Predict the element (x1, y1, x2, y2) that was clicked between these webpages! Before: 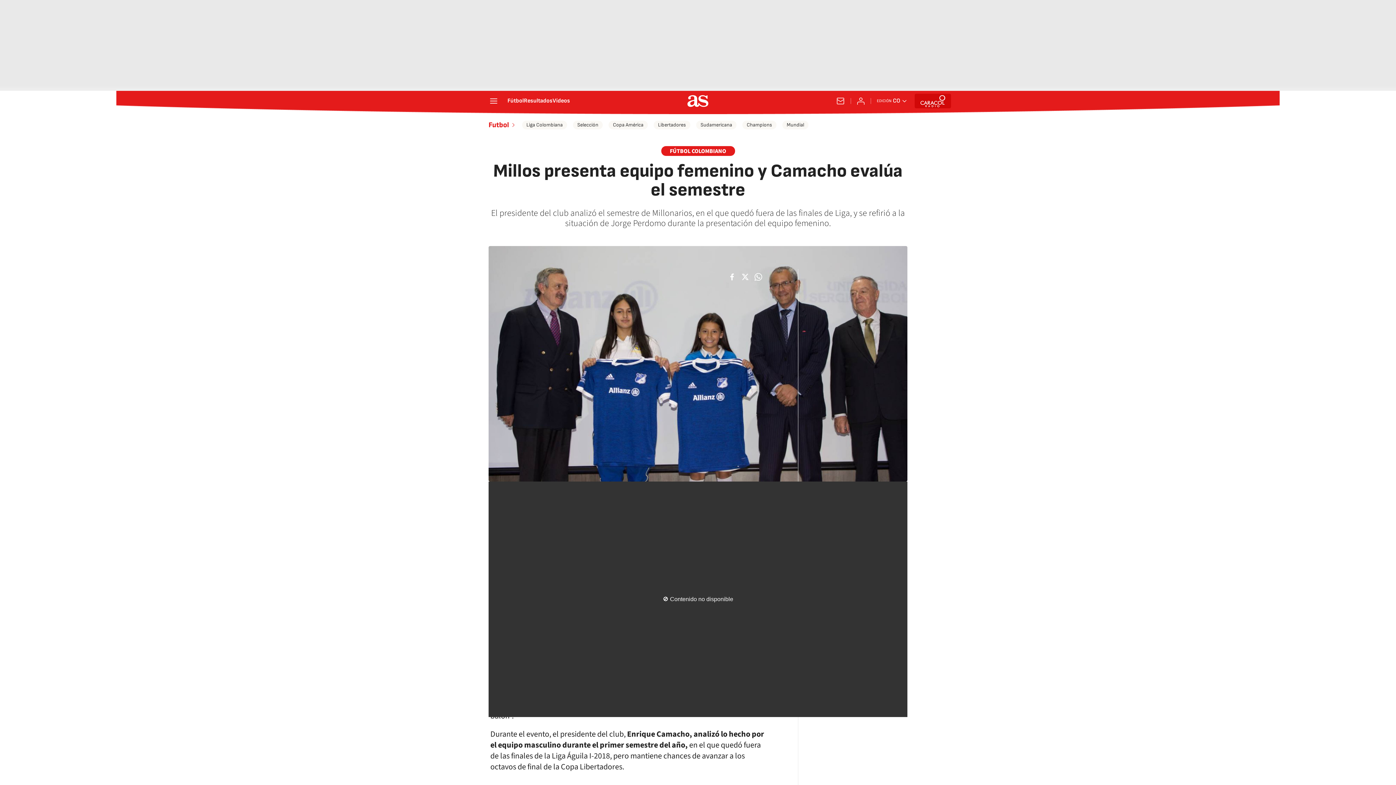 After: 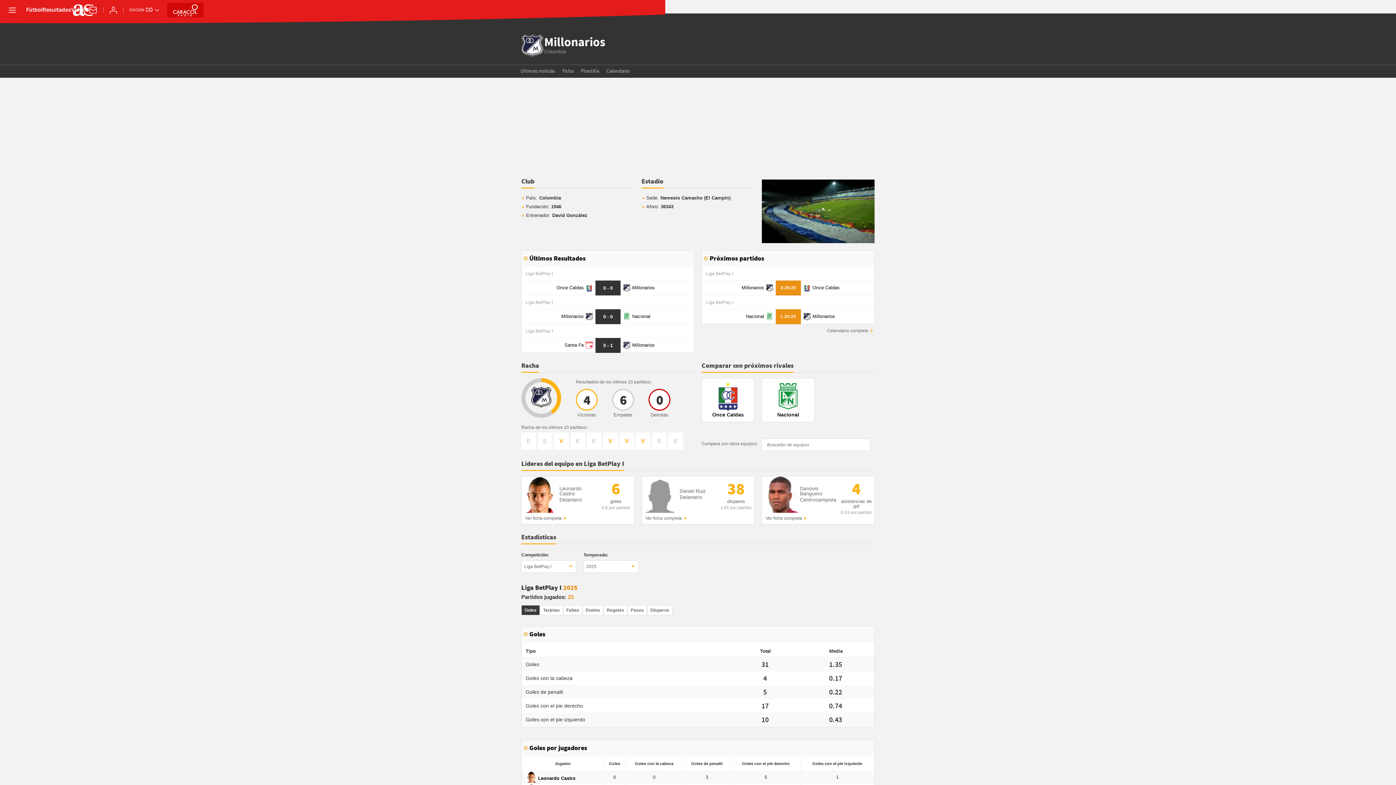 Action: label: FÚTBOL COLOMBIANO bbox: (661, 146, 735, 156)